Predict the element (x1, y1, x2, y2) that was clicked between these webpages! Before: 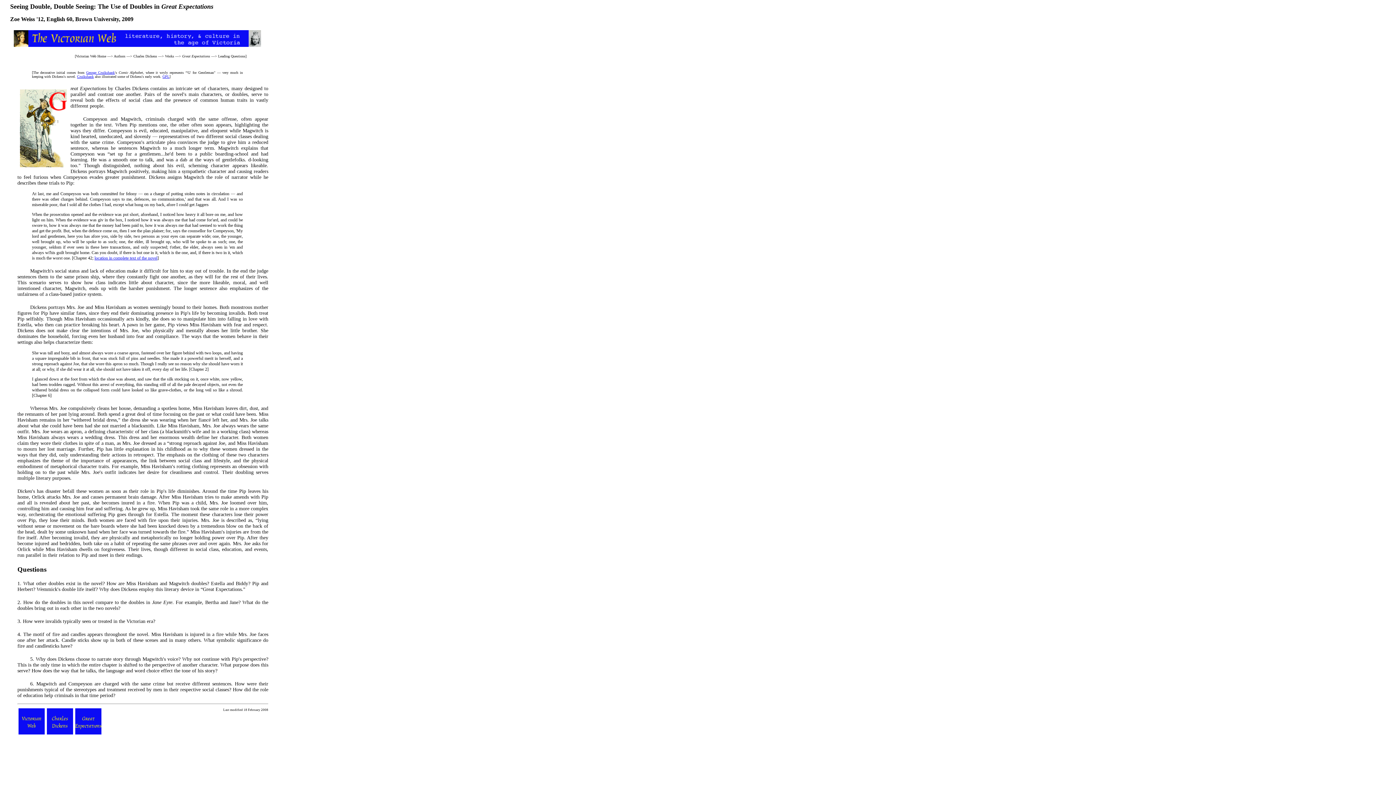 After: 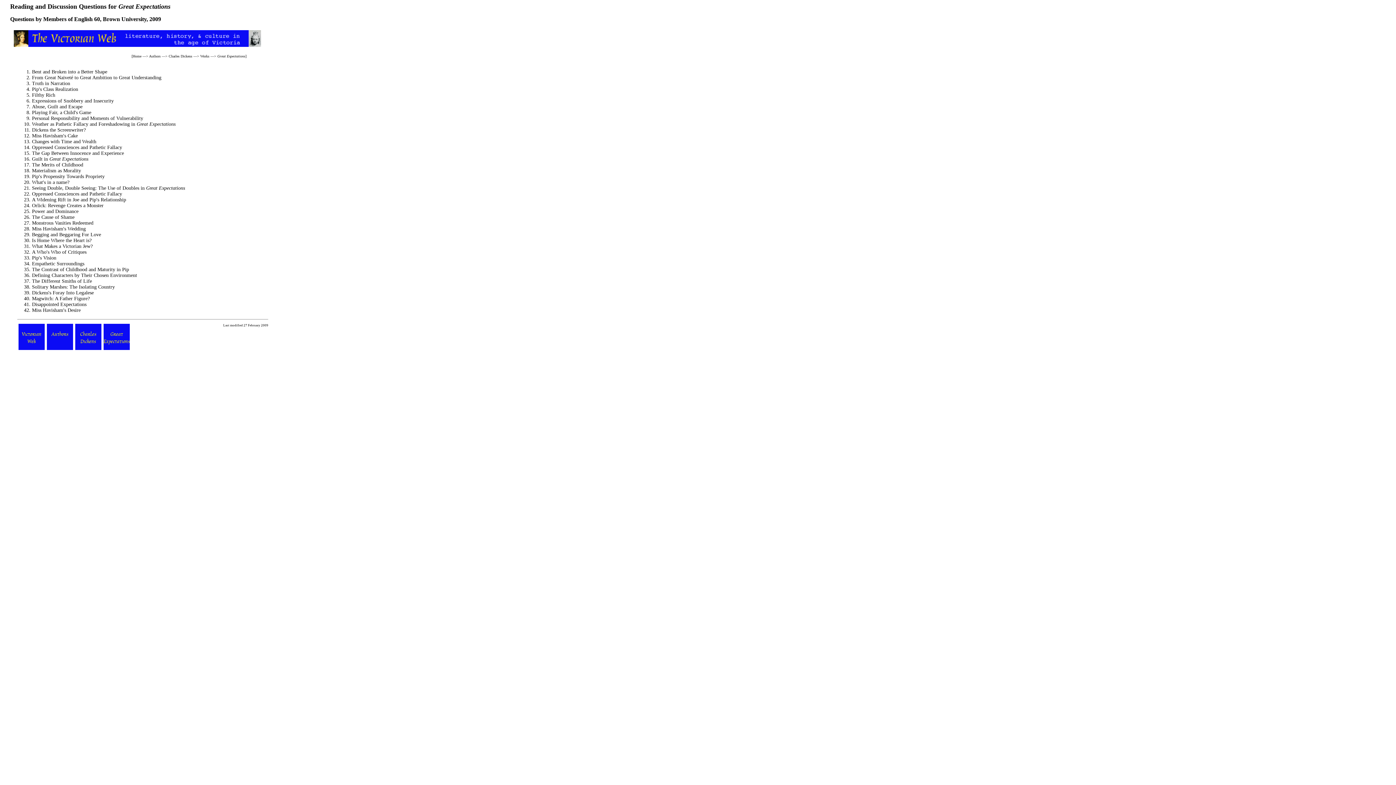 Action: bbox: (218, 54, 245, 58) label: Leading Questions